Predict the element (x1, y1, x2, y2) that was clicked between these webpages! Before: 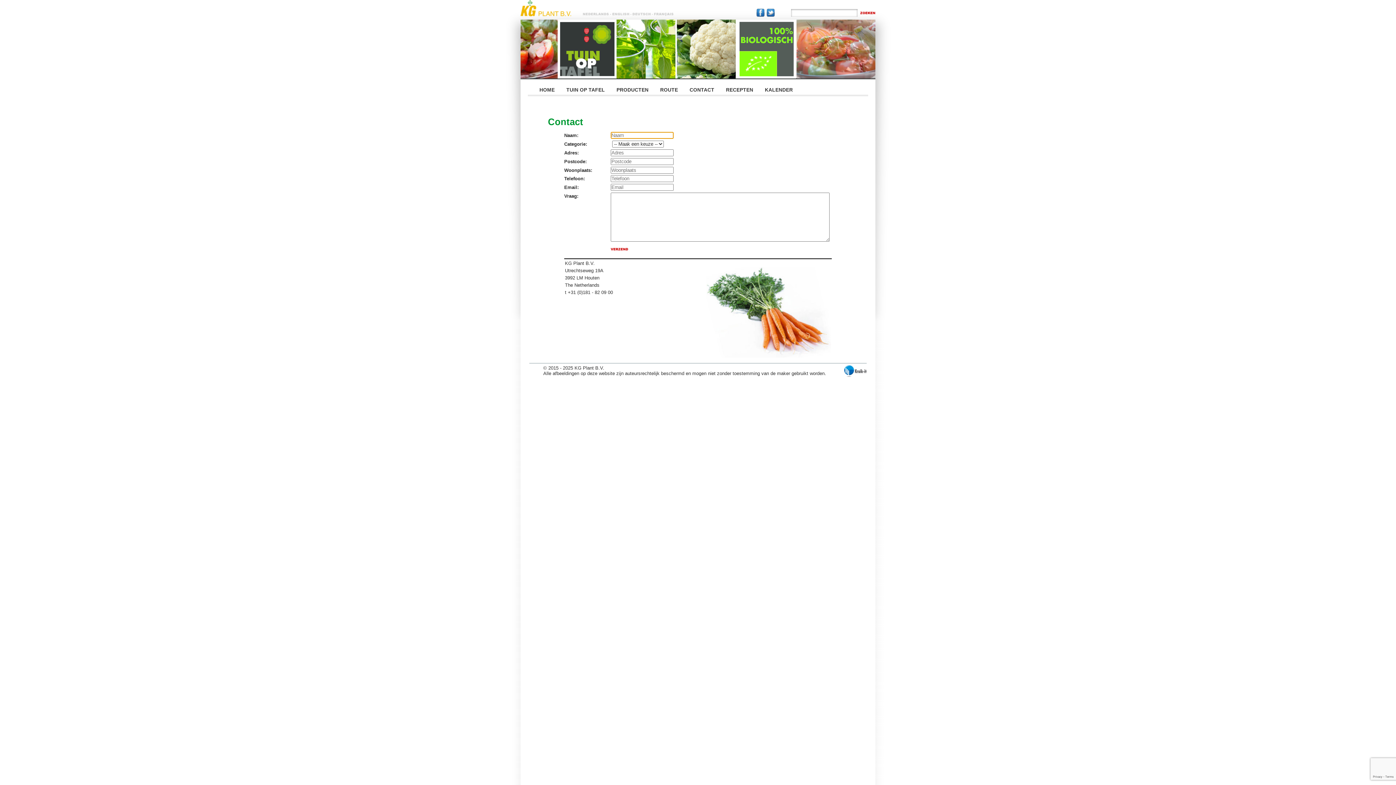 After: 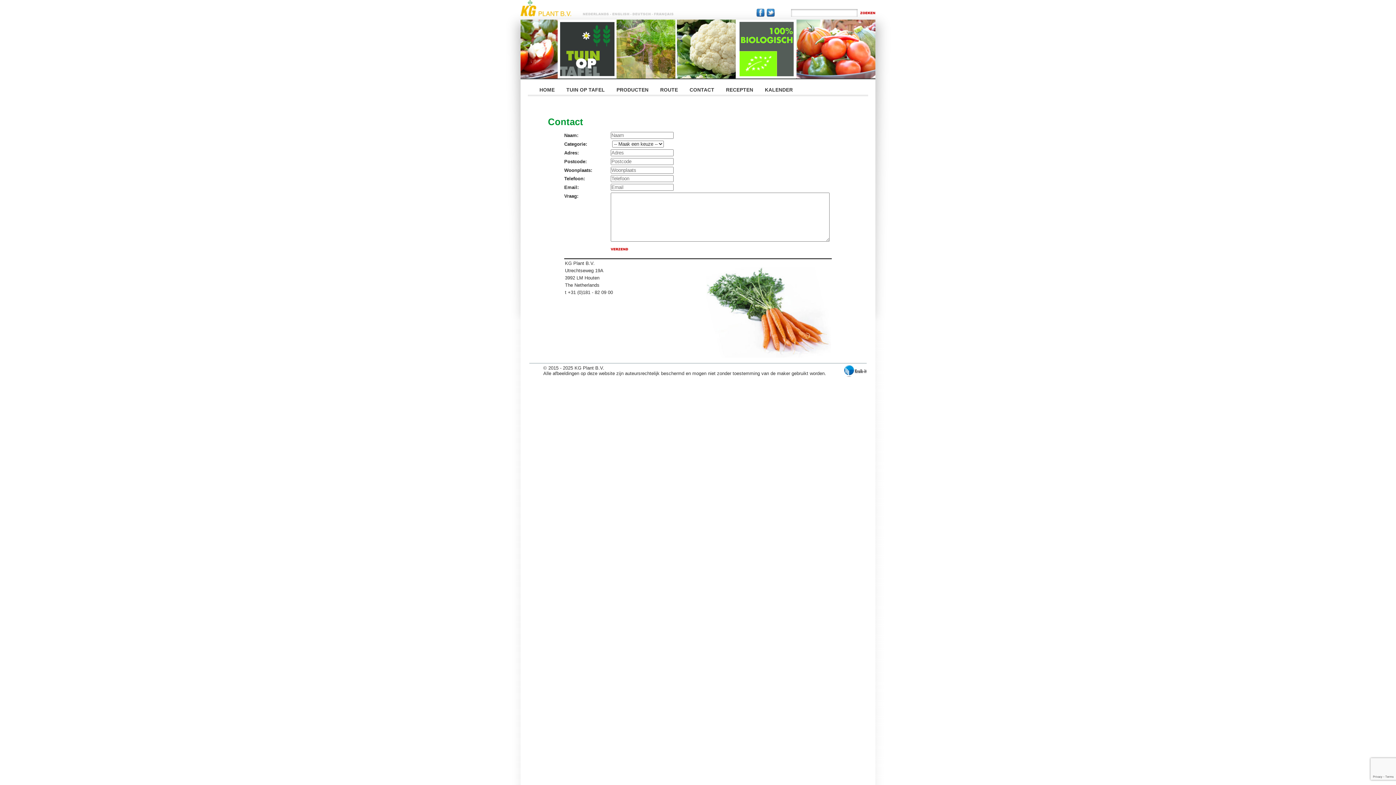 Action: bbox: (766, 12, 775, 18)